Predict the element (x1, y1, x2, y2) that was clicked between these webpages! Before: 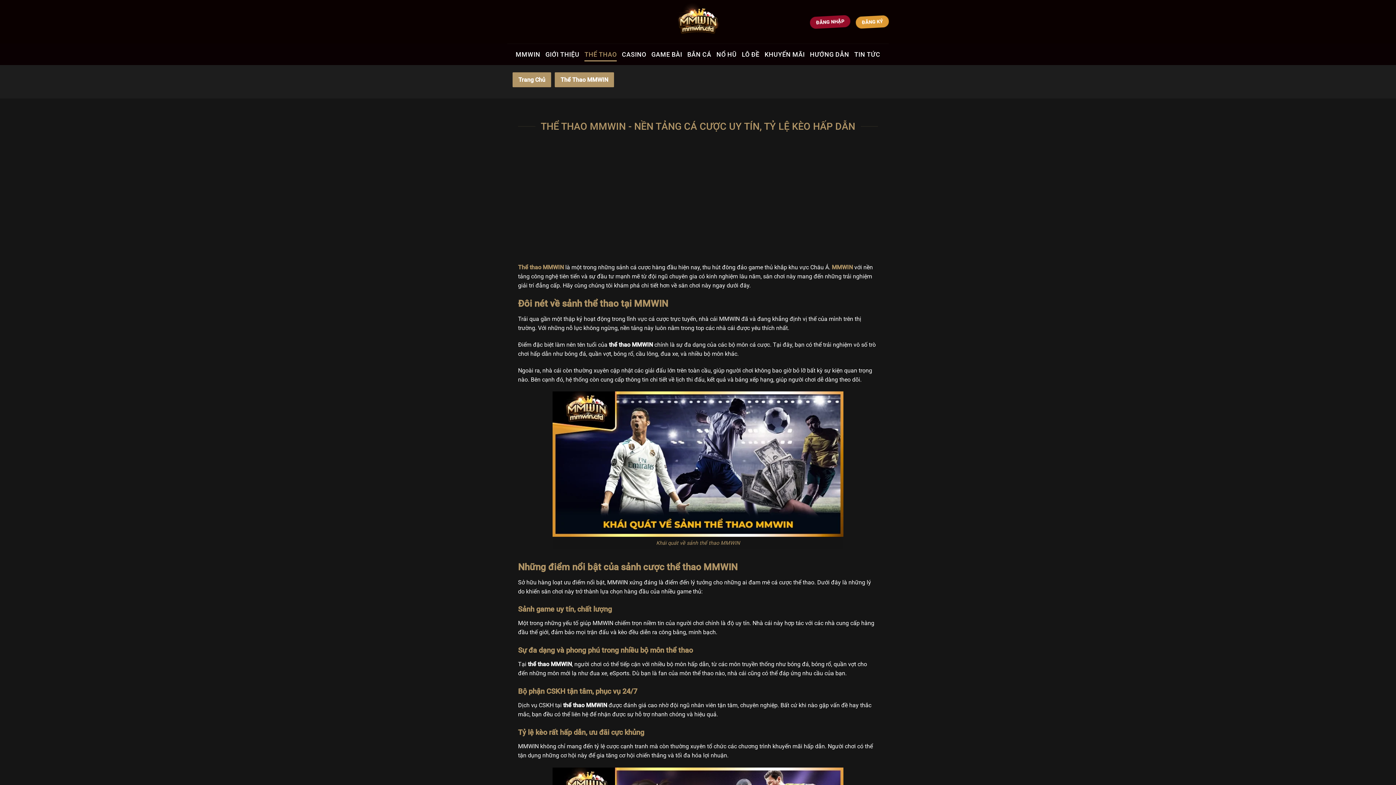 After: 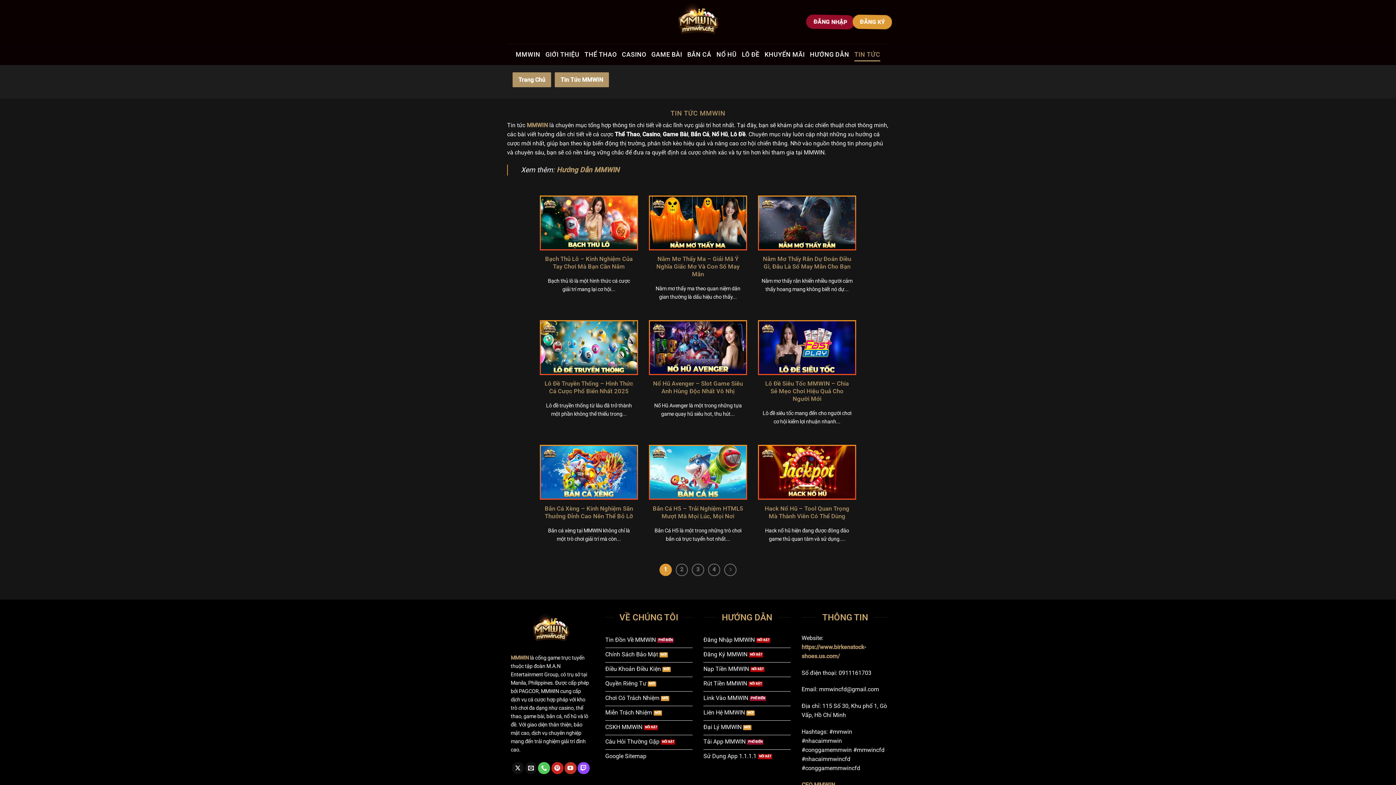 Action: bbox: (854, 47, 880, 61) label: TIN TỨC